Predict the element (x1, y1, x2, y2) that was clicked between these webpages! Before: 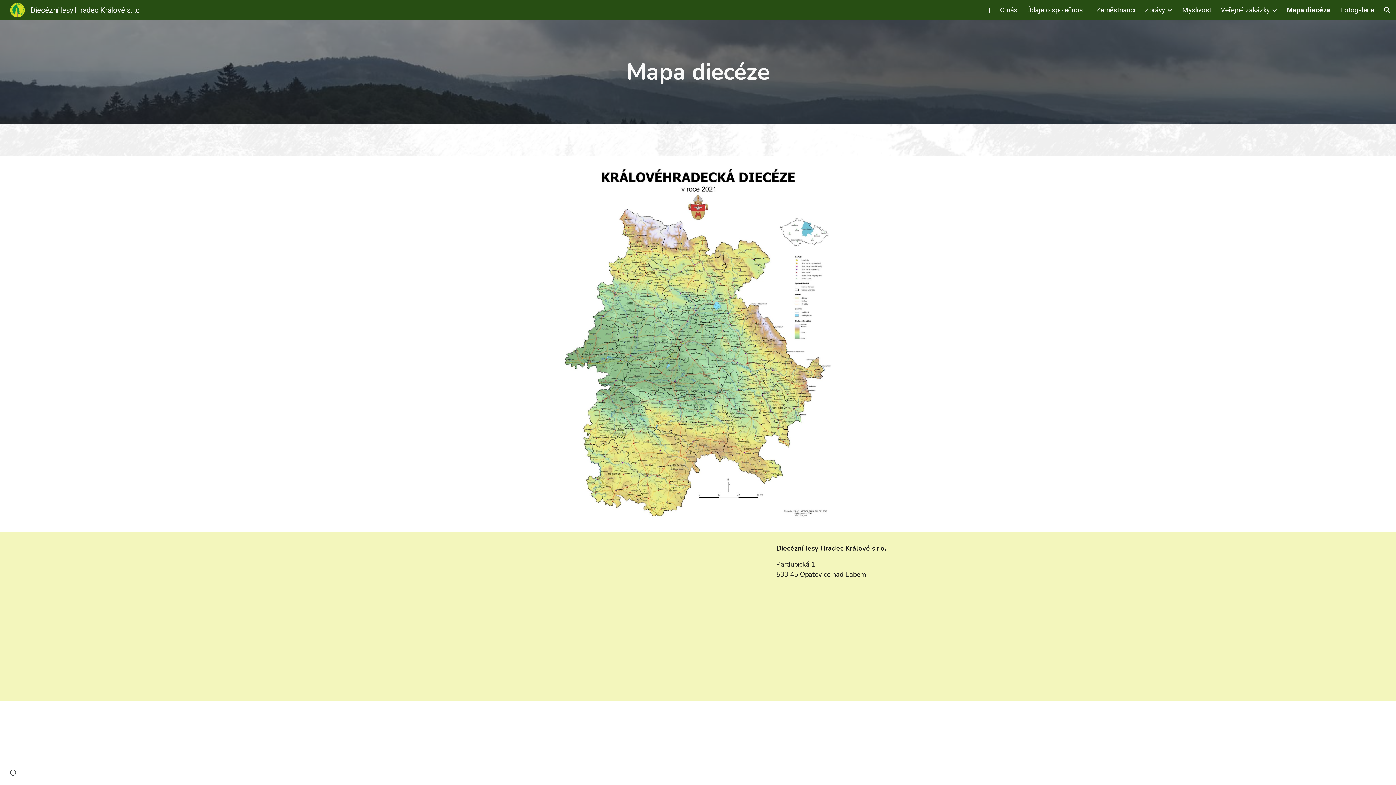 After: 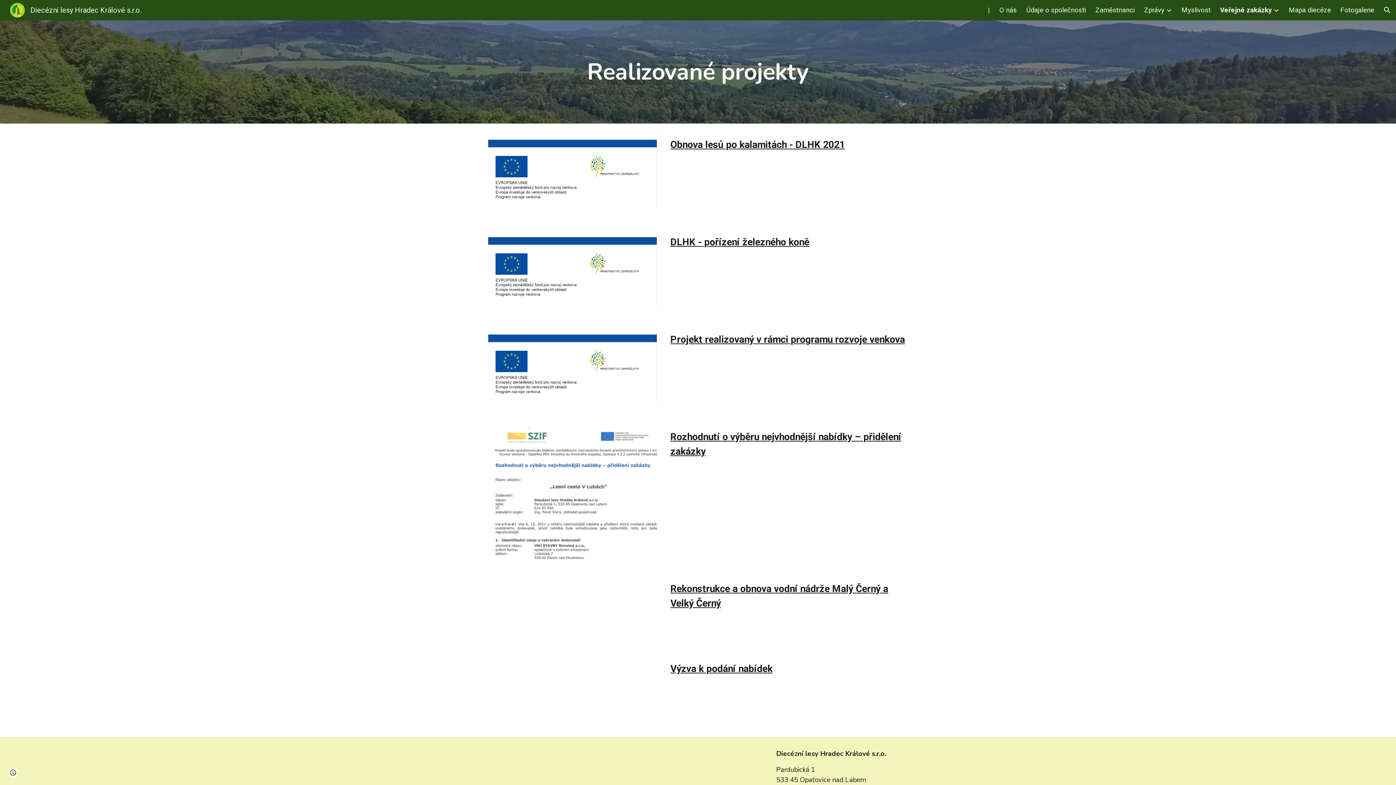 Action: bbox: (1221, 6, 1270, 14) label: Veřejné zakázky